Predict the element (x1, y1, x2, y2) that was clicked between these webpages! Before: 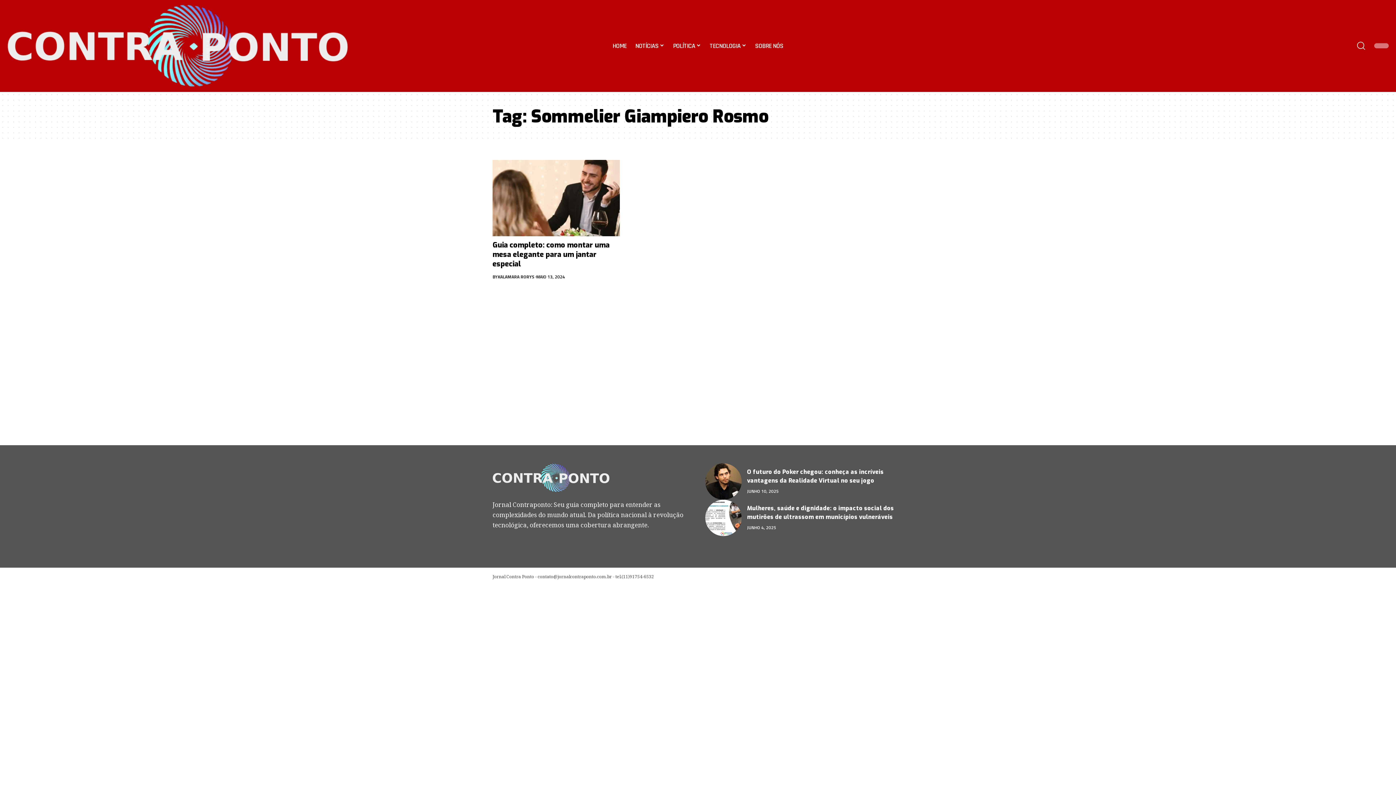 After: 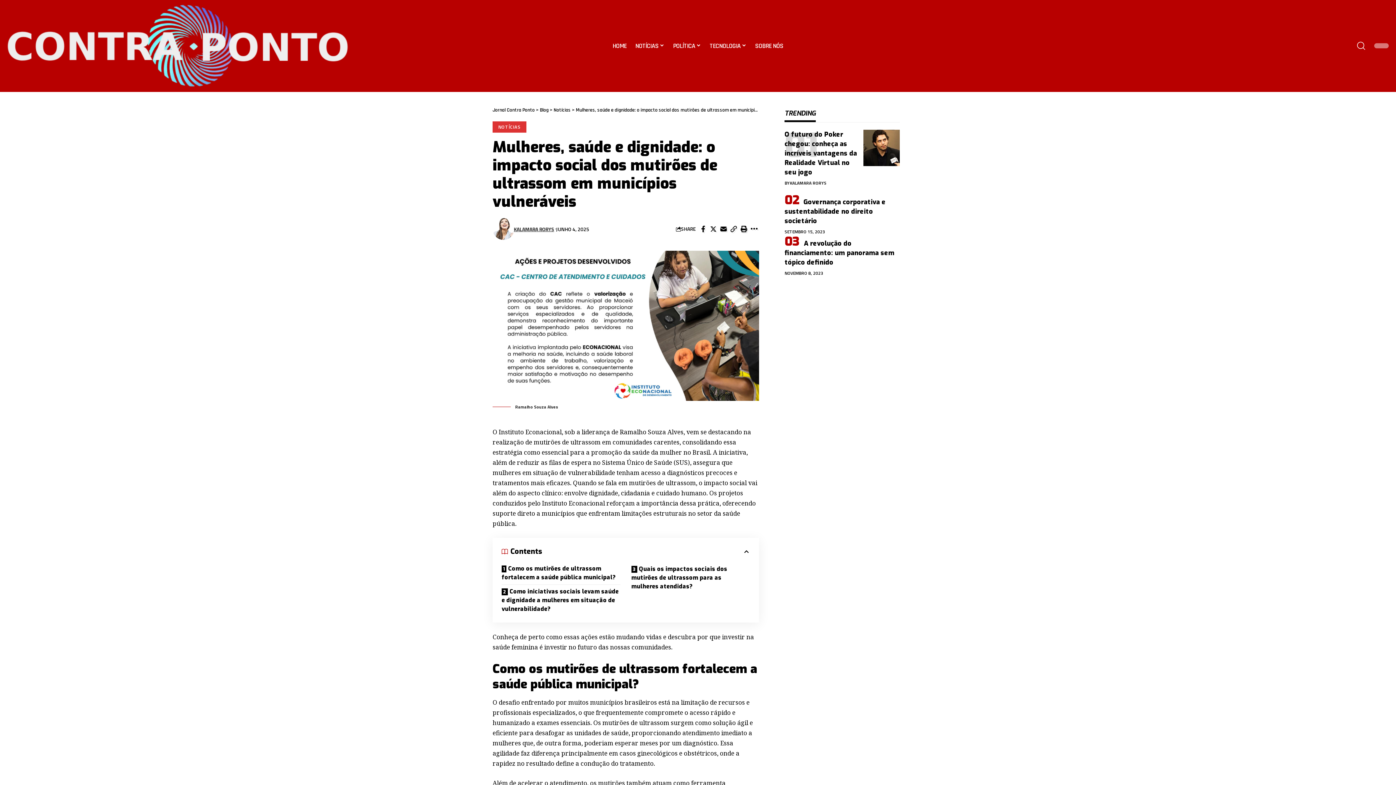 Action: bbox: (705, 499, 741, 536)